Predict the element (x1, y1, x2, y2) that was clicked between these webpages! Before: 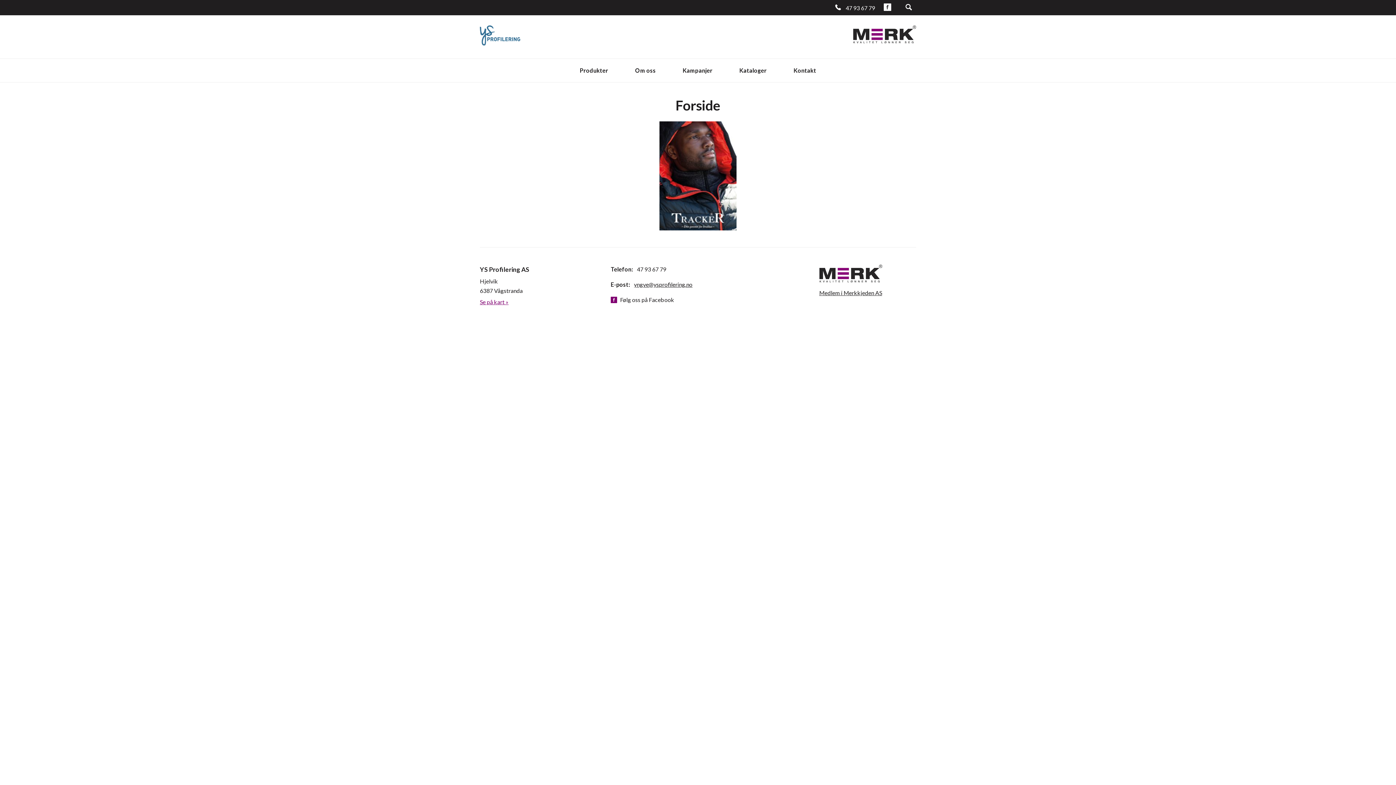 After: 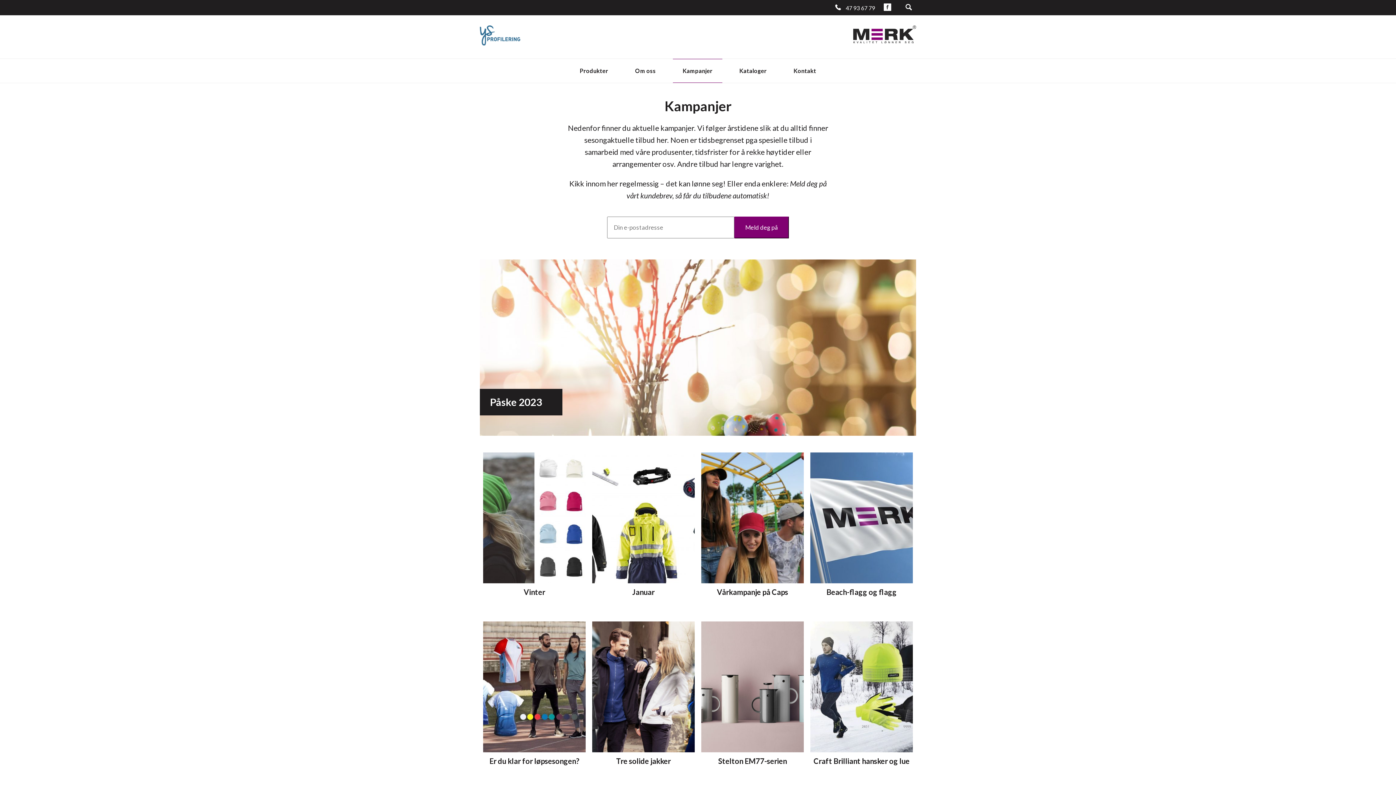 Action: bbox: (673, 58, 722, 82) label: Kampanjer